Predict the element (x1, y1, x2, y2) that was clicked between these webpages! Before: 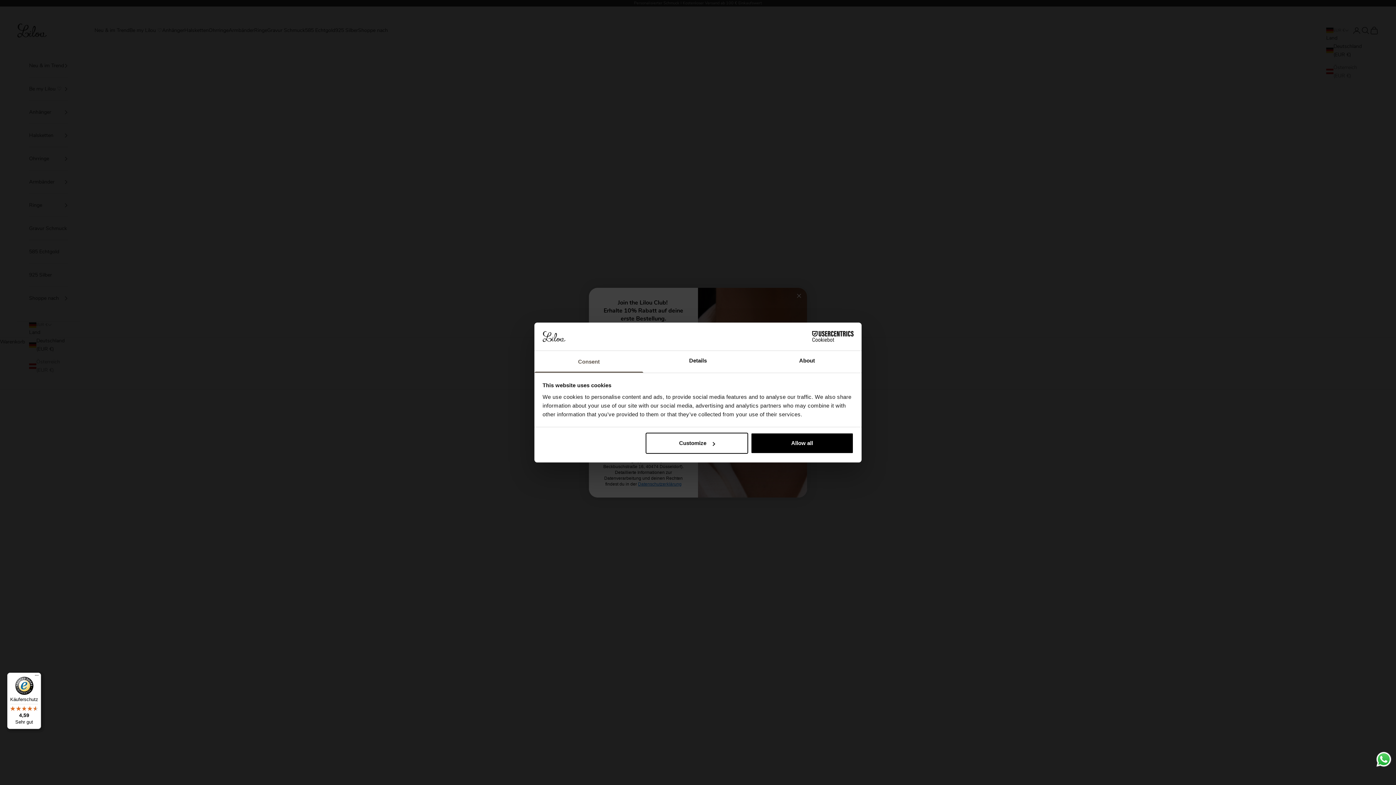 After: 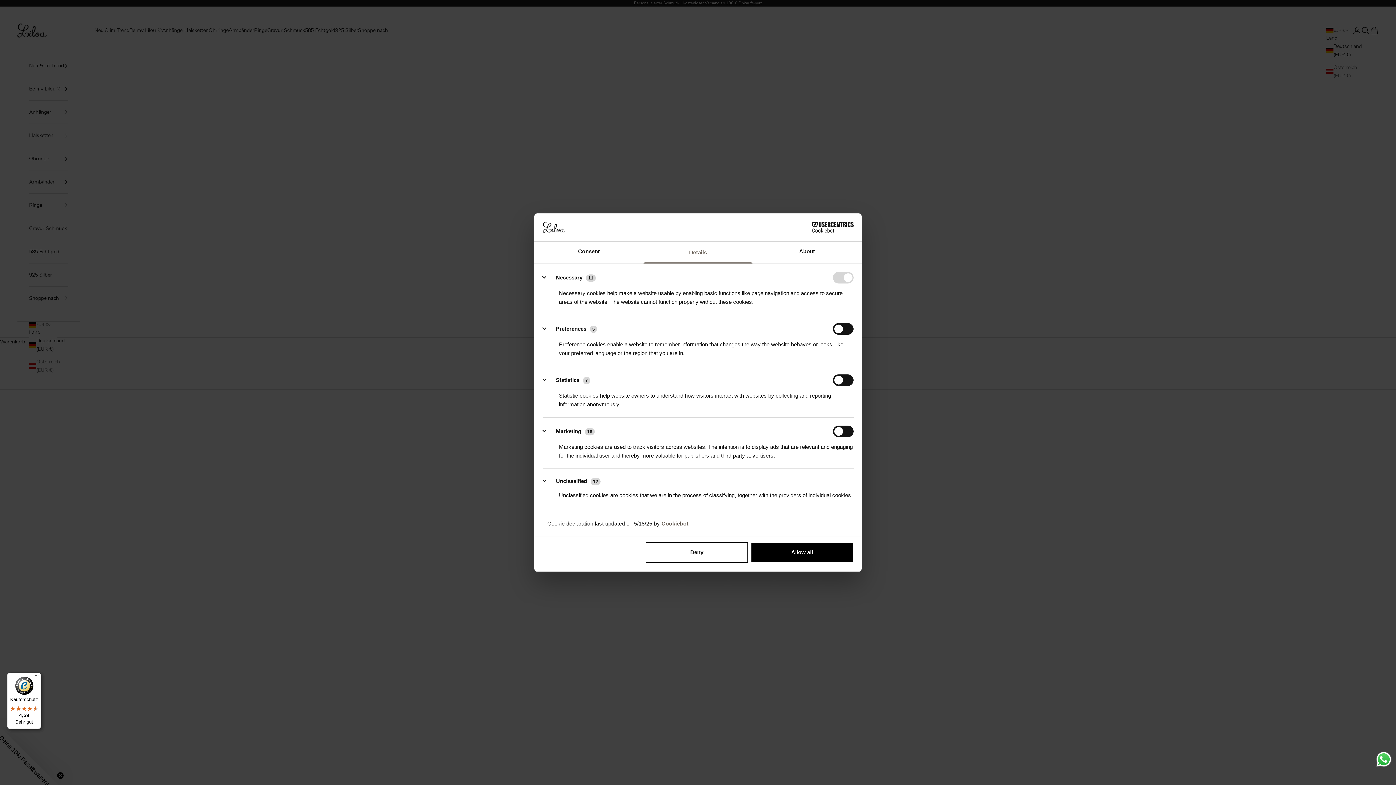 Action: bbox: (643, 351, 752, 372) label: Details